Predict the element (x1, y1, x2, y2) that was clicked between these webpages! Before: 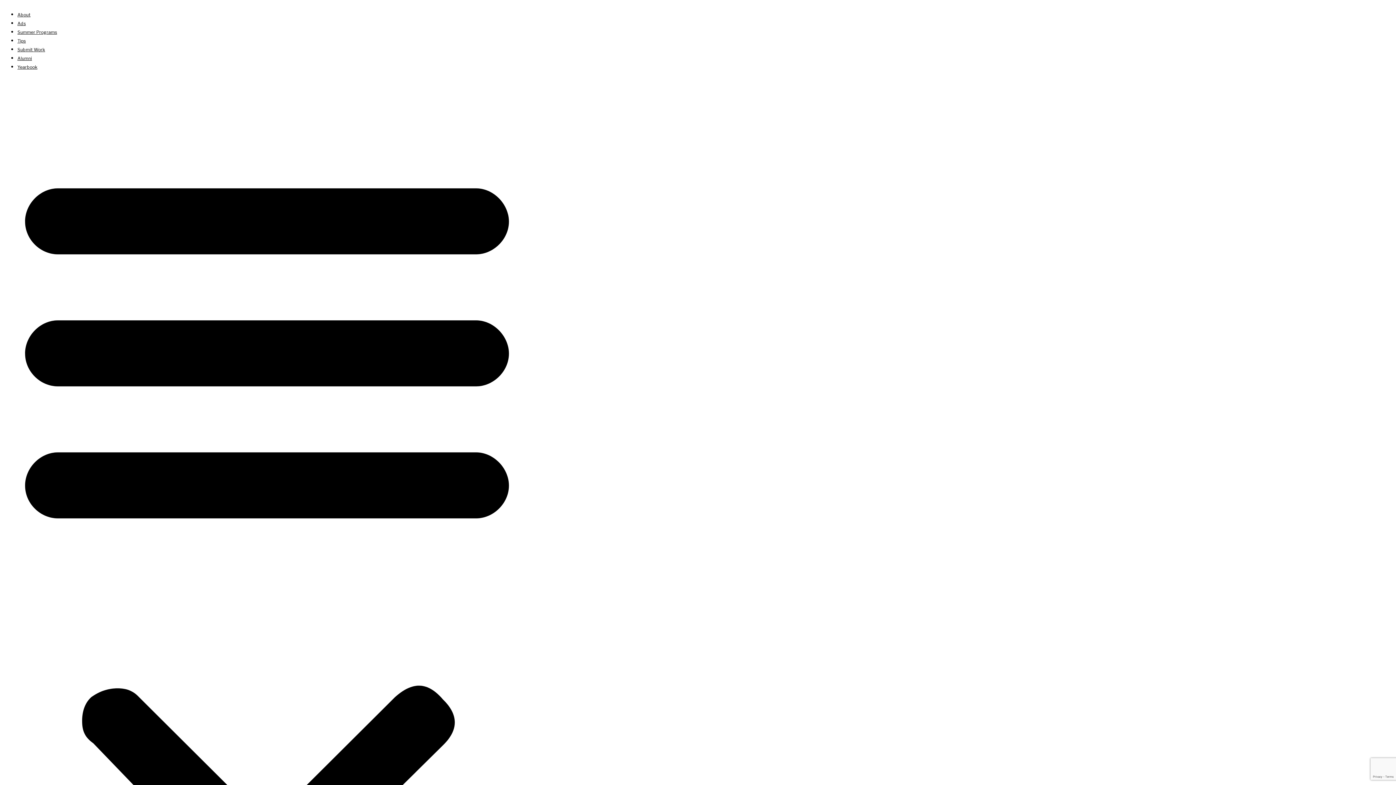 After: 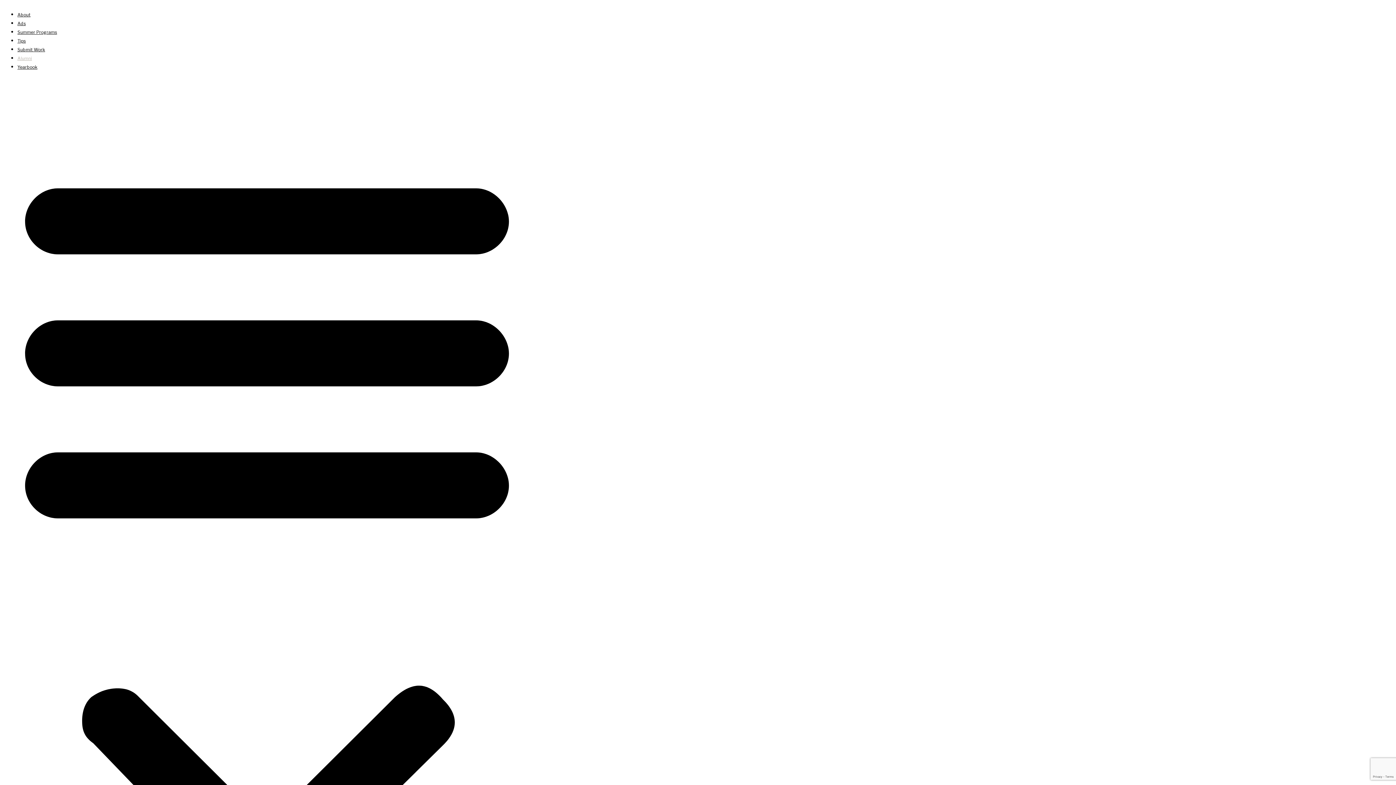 Action: label: Alumni bbox: (17, 55, 32, 61)